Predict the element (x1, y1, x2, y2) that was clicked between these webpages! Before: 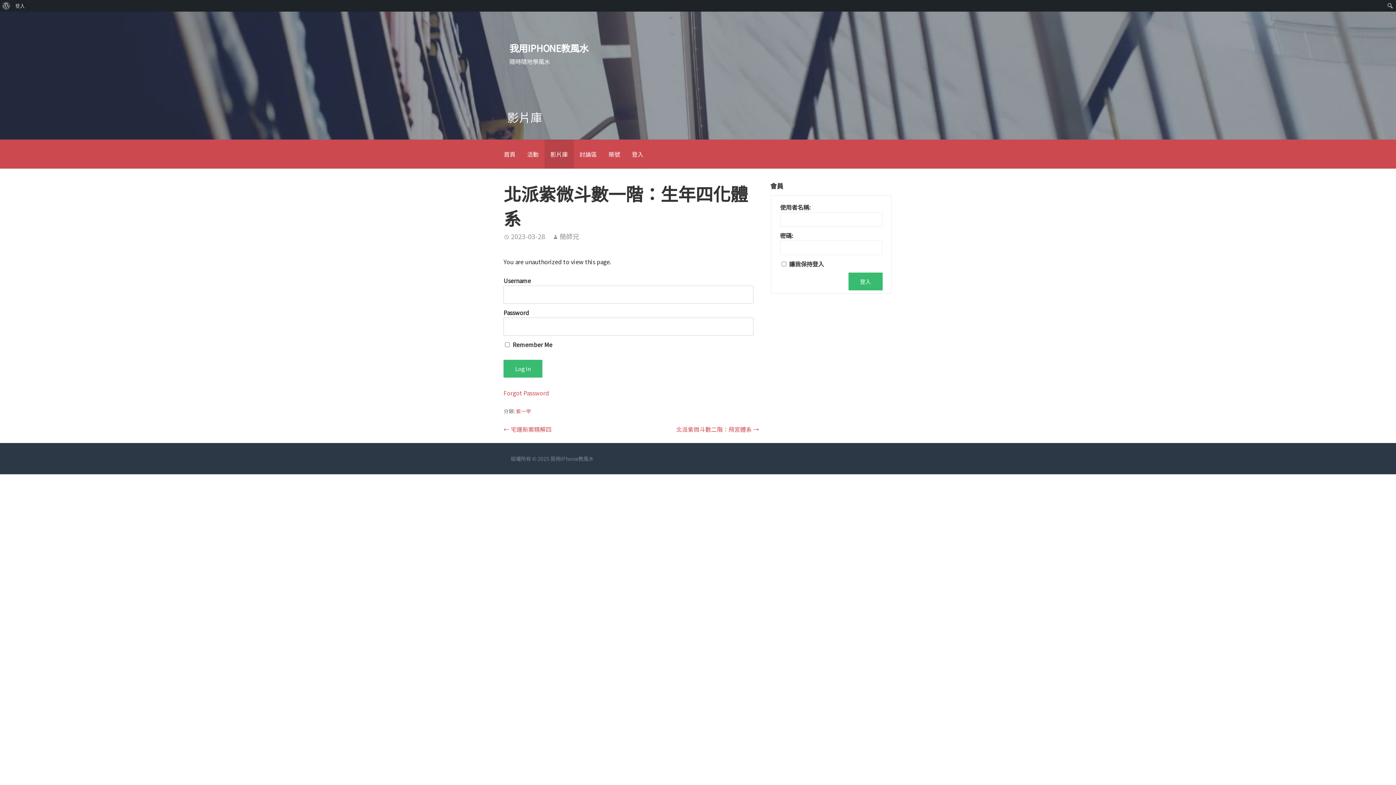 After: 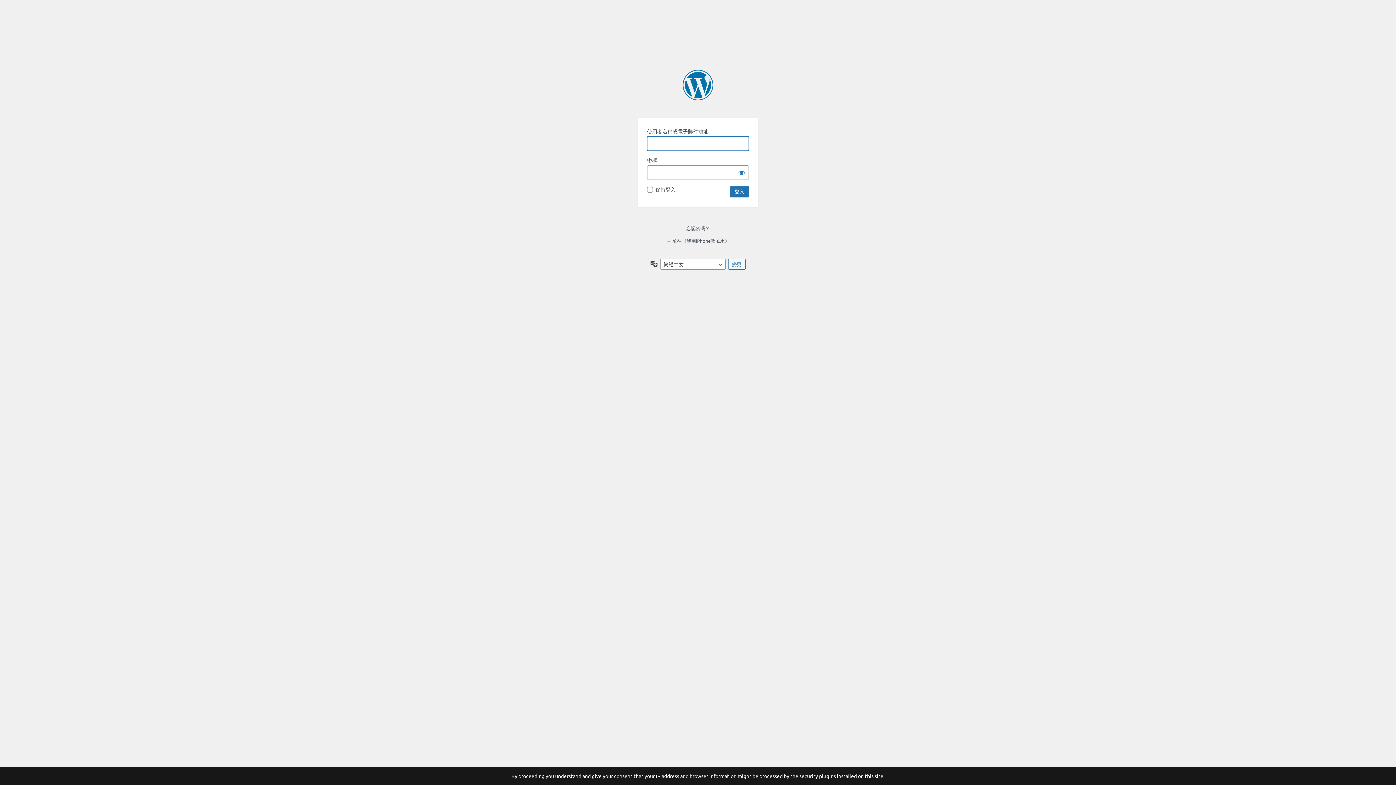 Action: label: 登入 bbox: (12, 0, 27, 11)